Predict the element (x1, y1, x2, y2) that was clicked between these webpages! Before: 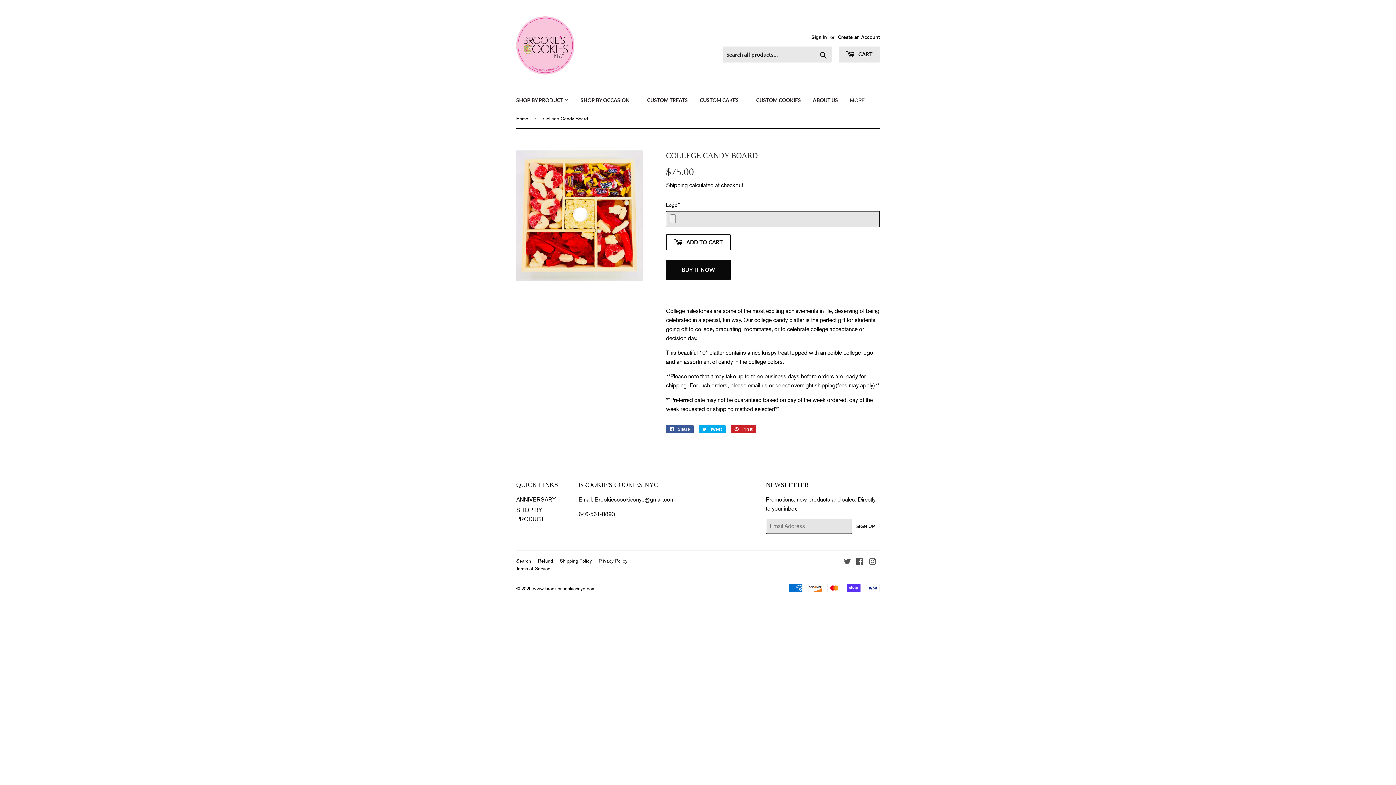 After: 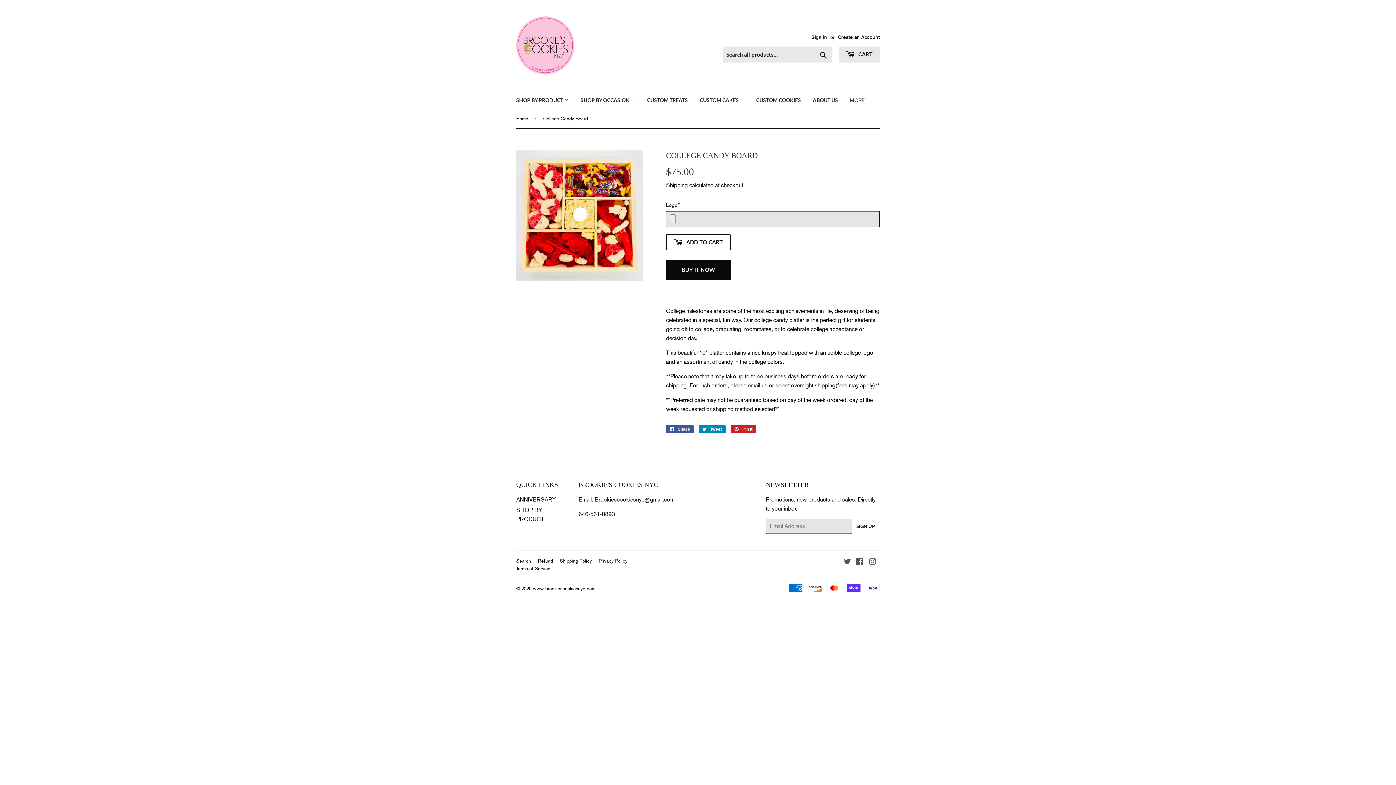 Action: bbox: (698, 425, 725, 433) label:  Tweet
Tweet on Twitter